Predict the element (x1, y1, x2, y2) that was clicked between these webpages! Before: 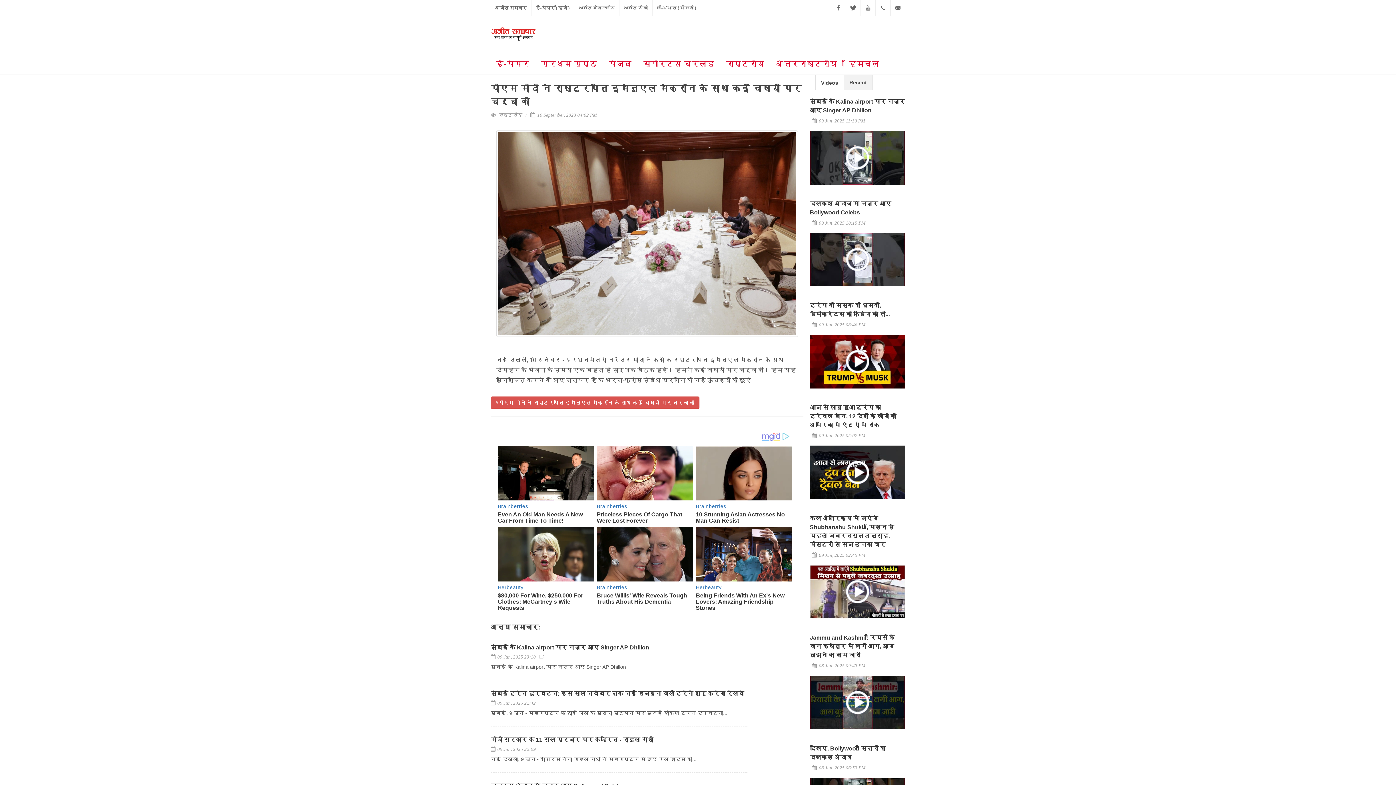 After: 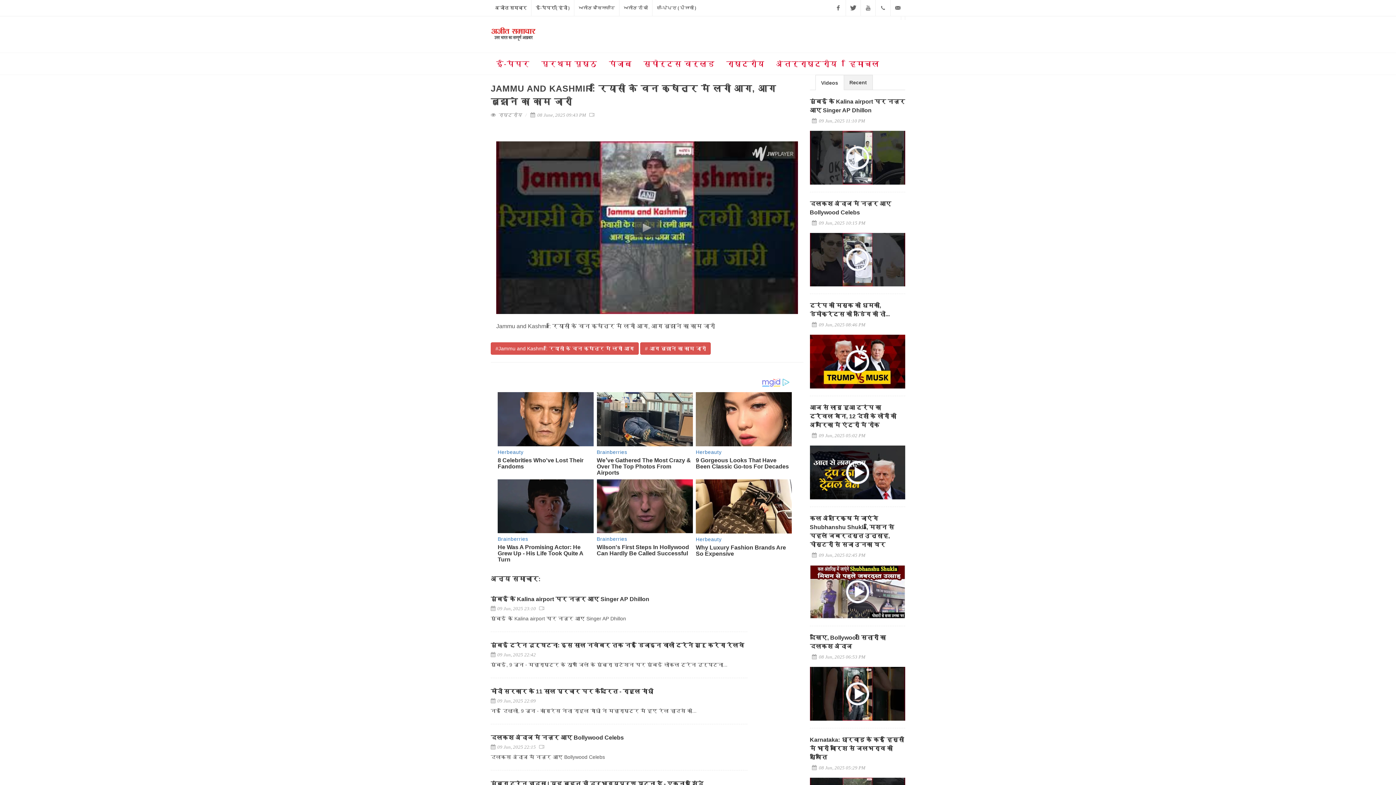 Action: bbox: (810, 635, 895, 658) label: Jammu and Kashmir: रियासी के वन क्षेत्र में लगी आग, आग बुझाने का काम जारी